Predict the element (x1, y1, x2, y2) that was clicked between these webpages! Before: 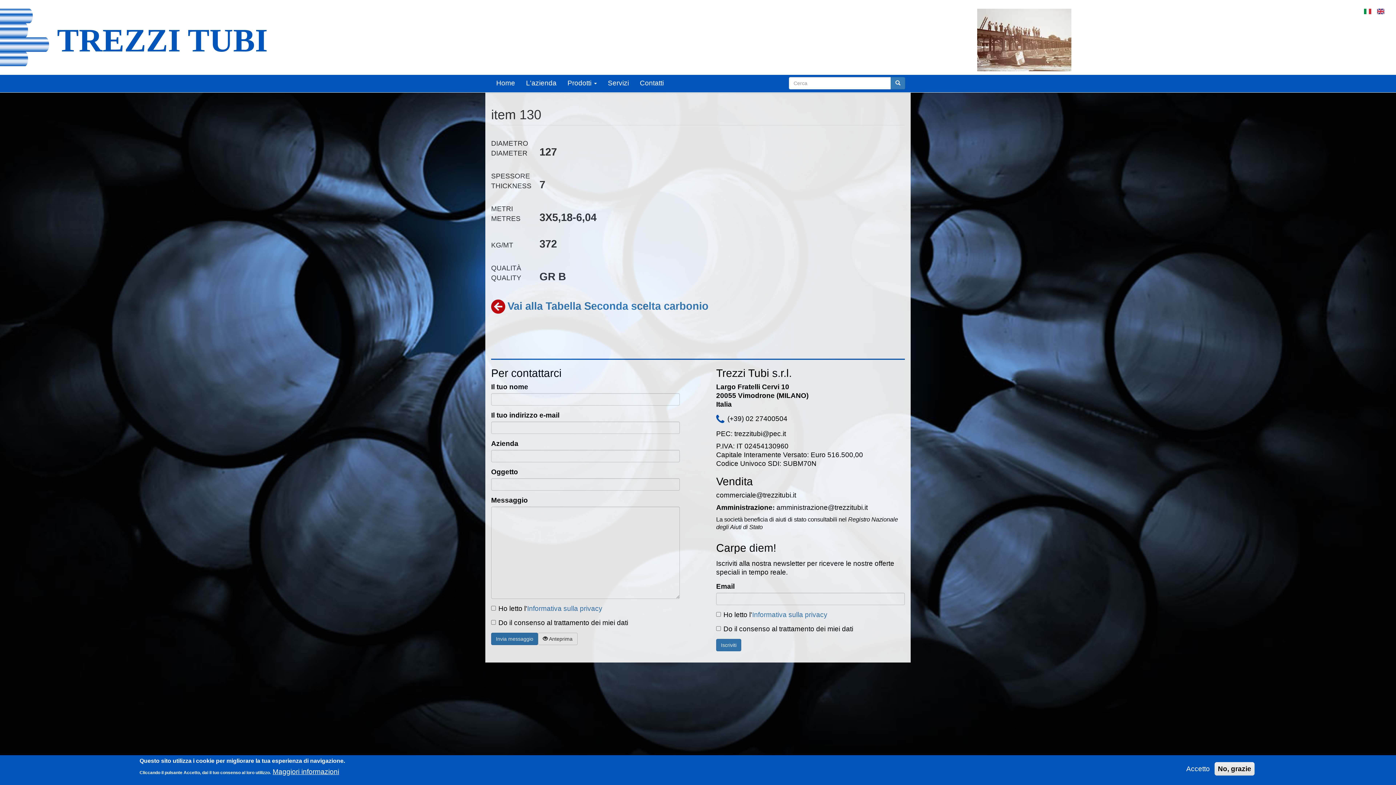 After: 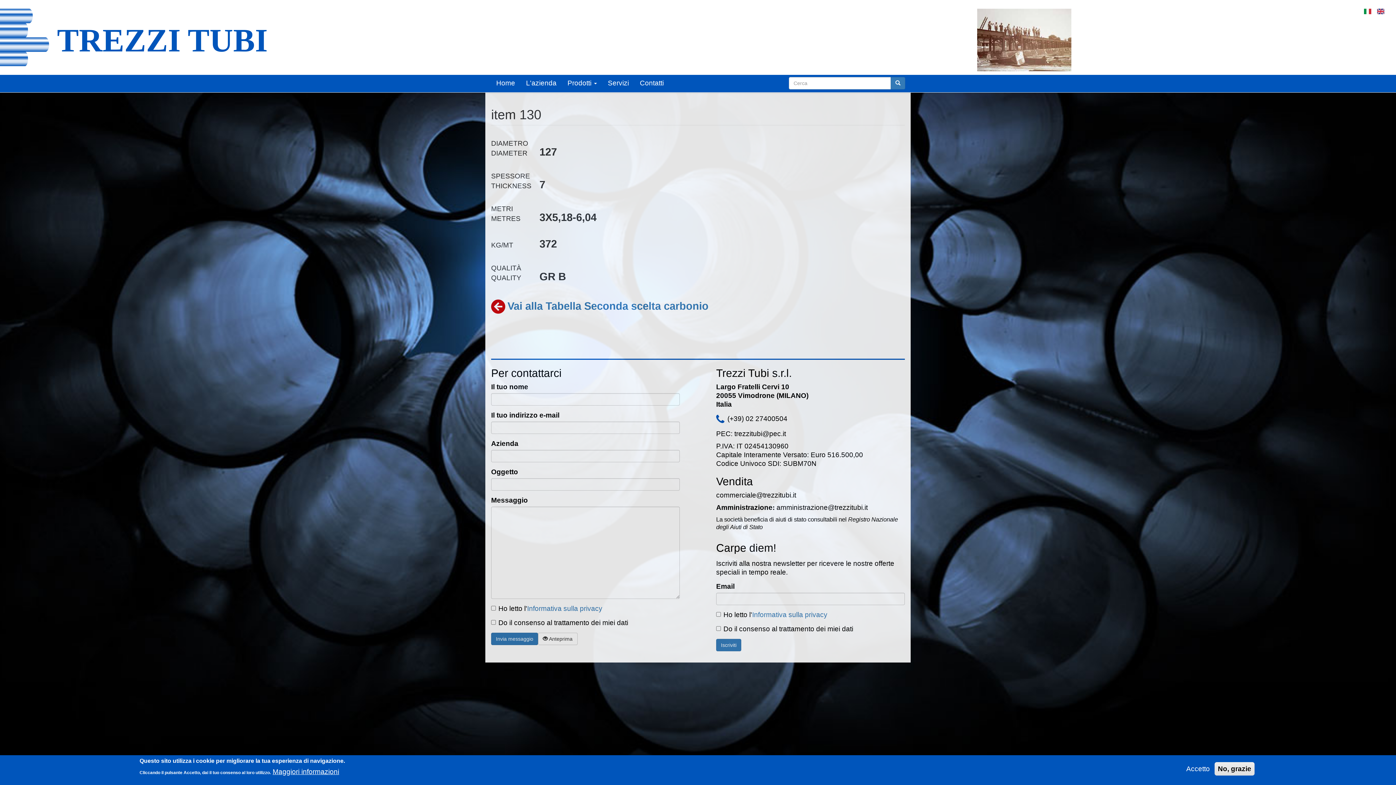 Action: bbox: (1364, 8, 1371, 14)